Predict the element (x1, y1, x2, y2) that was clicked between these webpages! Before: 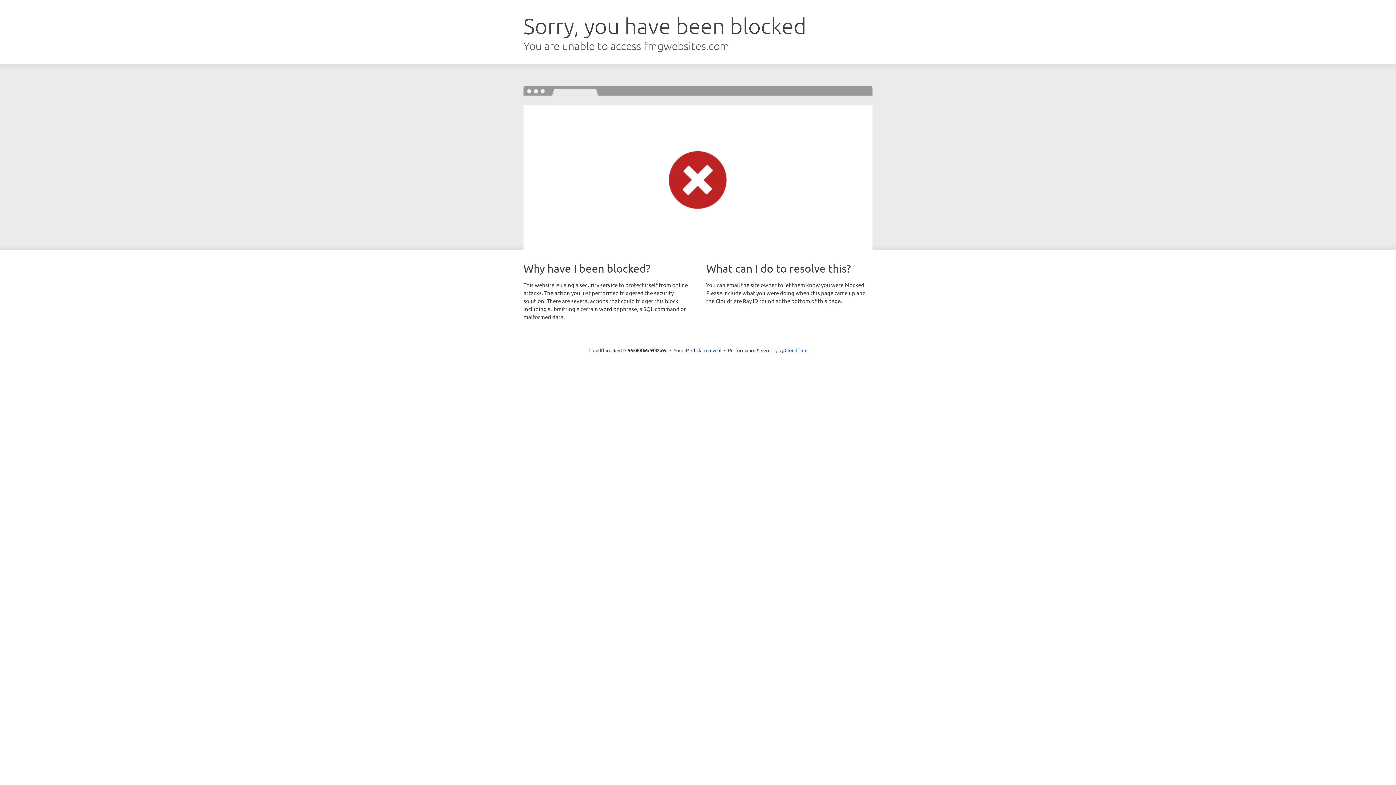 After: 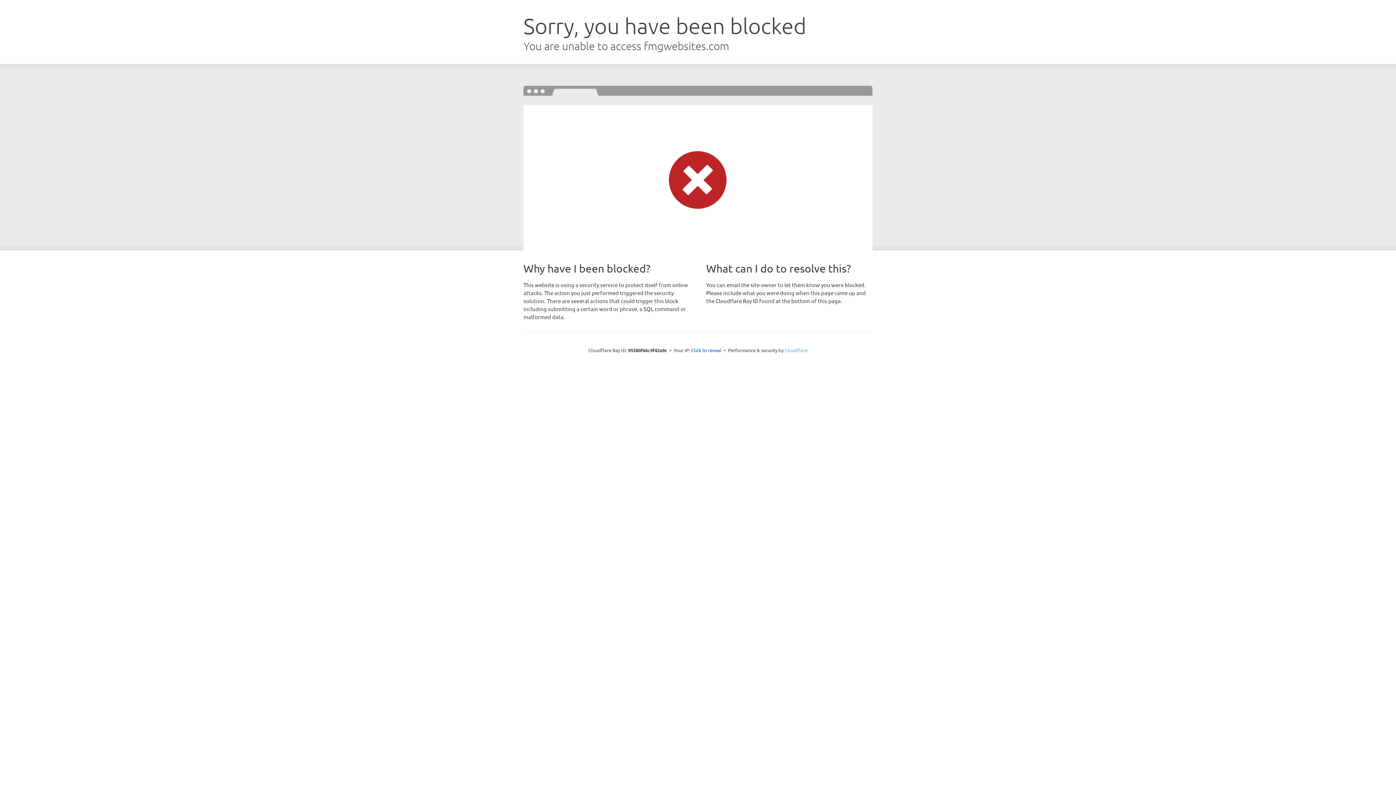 Action: label: Cloudflare bbox: (784, 347, 807, 353)